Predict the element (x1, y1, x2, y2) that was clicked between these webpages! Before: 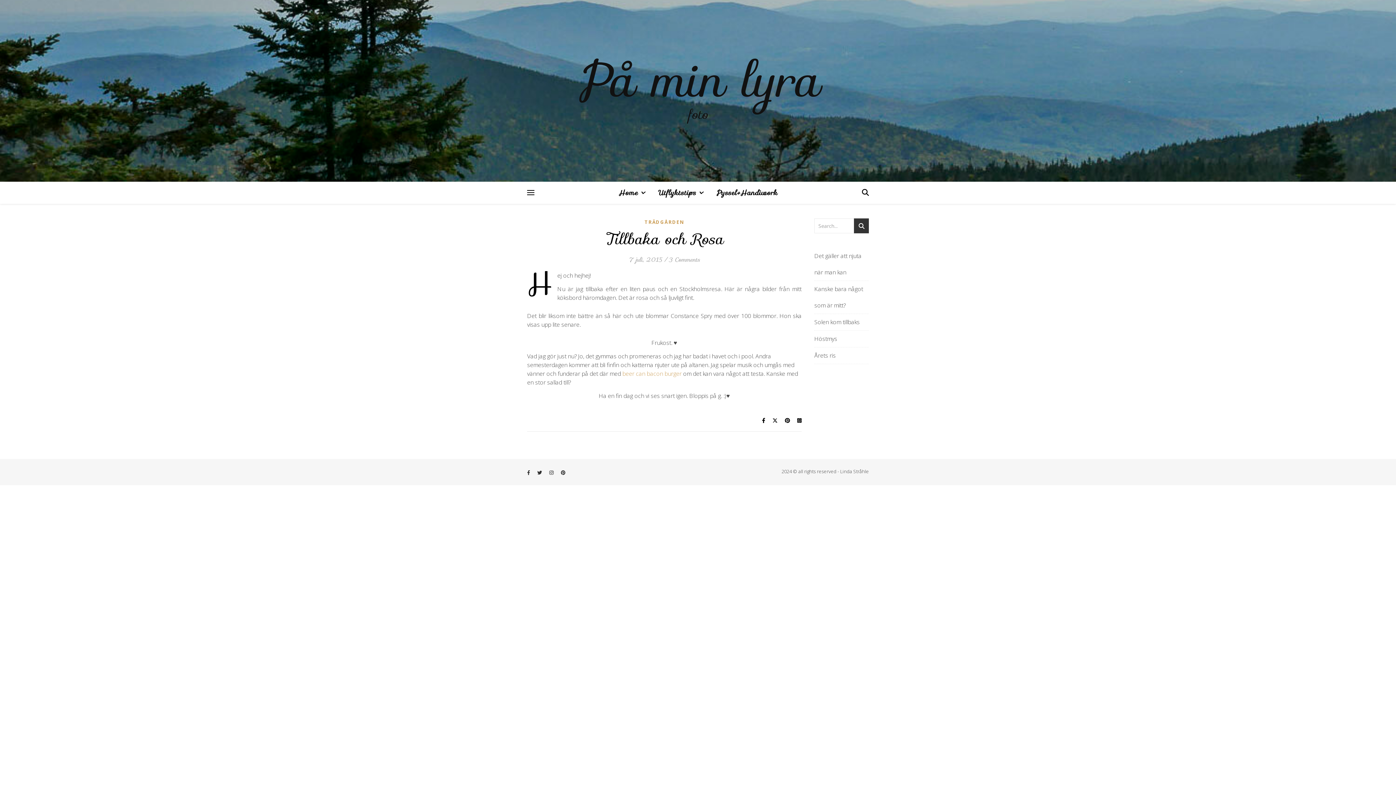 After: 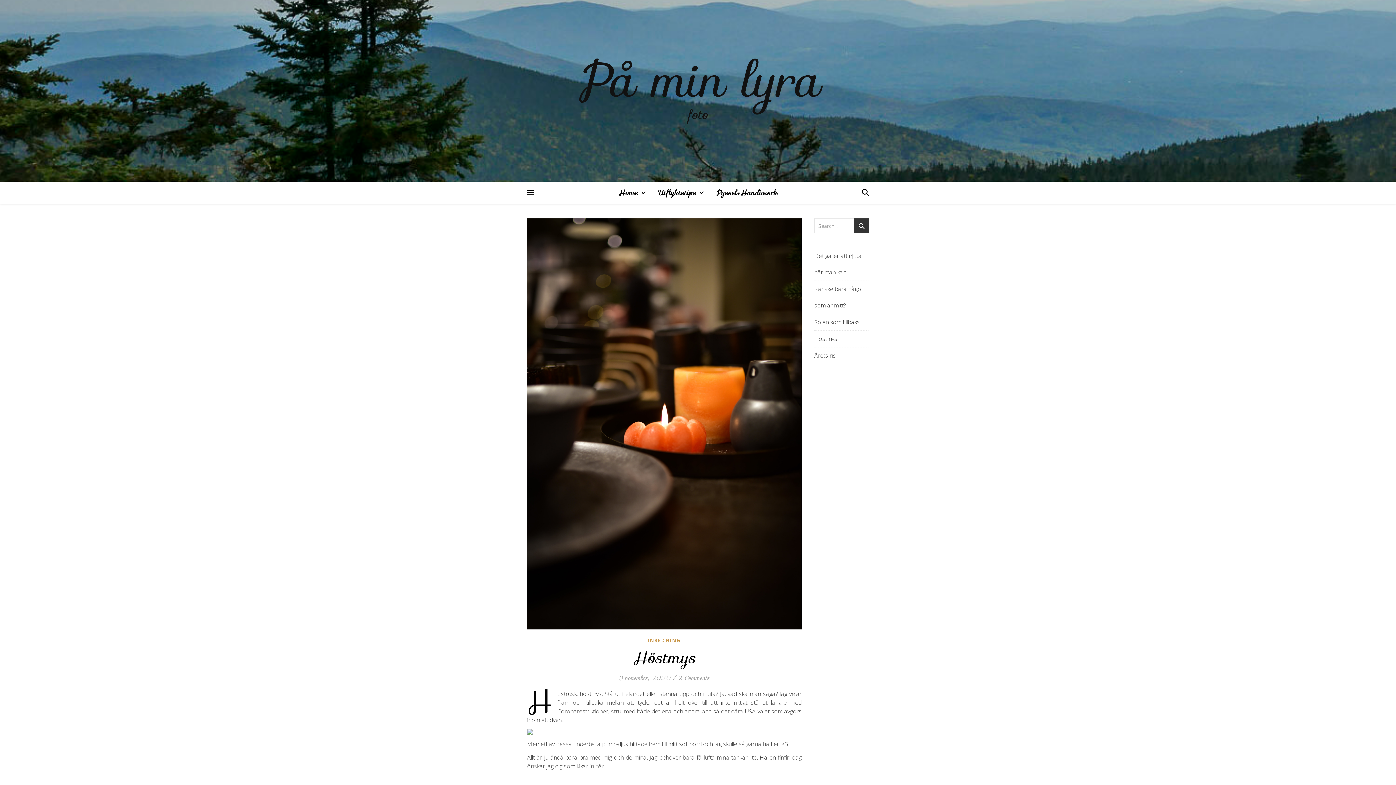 Action: label: Höstmys bbox: (814, 334, 837, 342)